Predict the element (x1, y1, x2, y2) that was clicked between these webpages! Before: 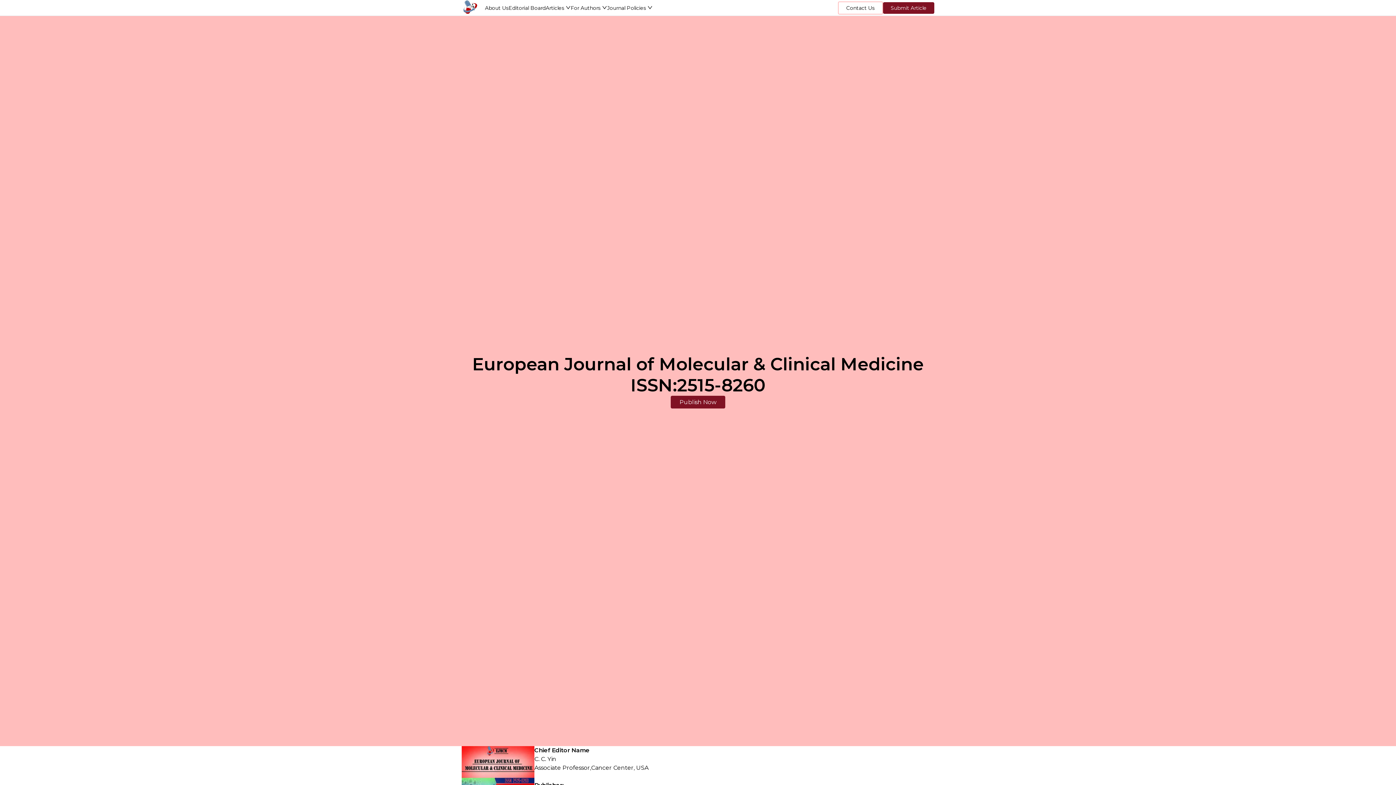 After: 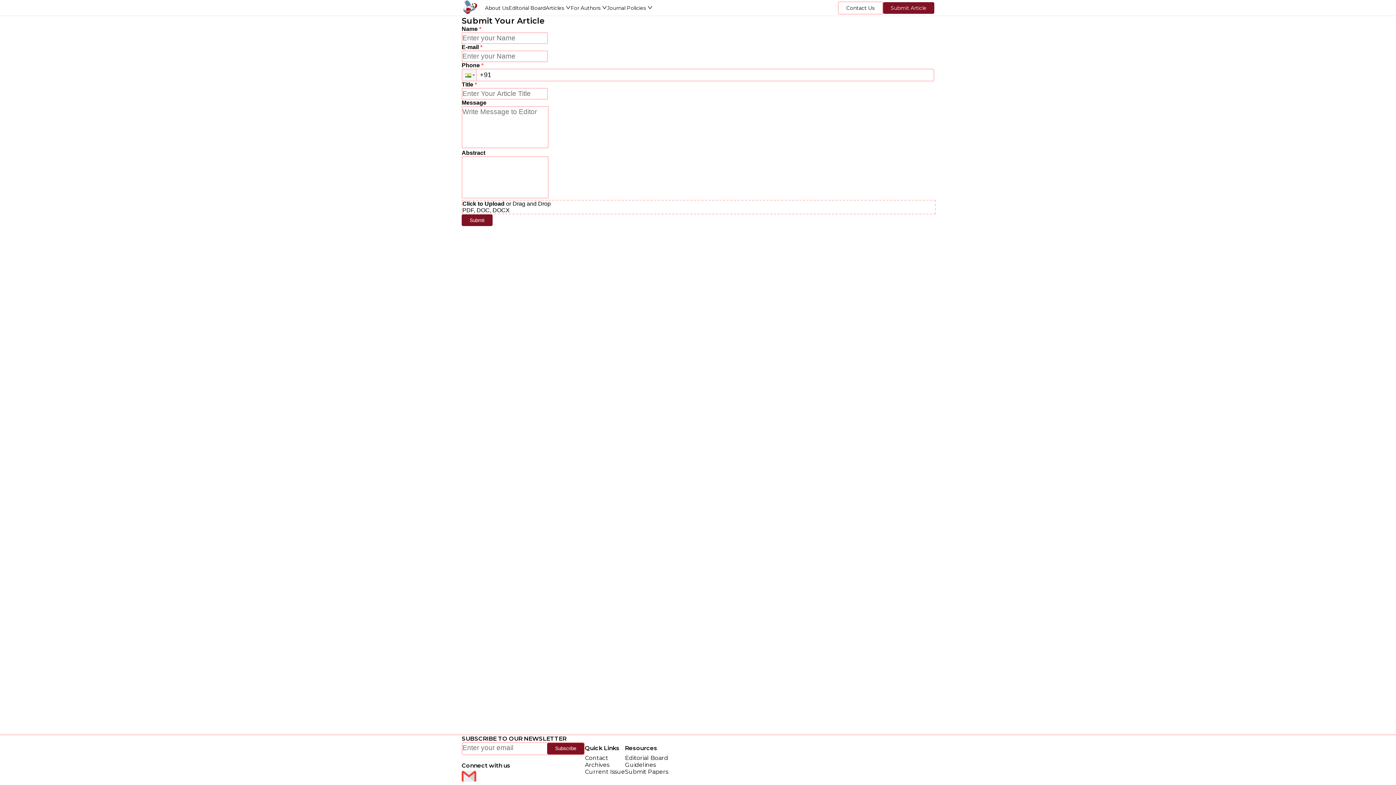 Action: bbox: (670, 395, 725, 408) label: Publish Now